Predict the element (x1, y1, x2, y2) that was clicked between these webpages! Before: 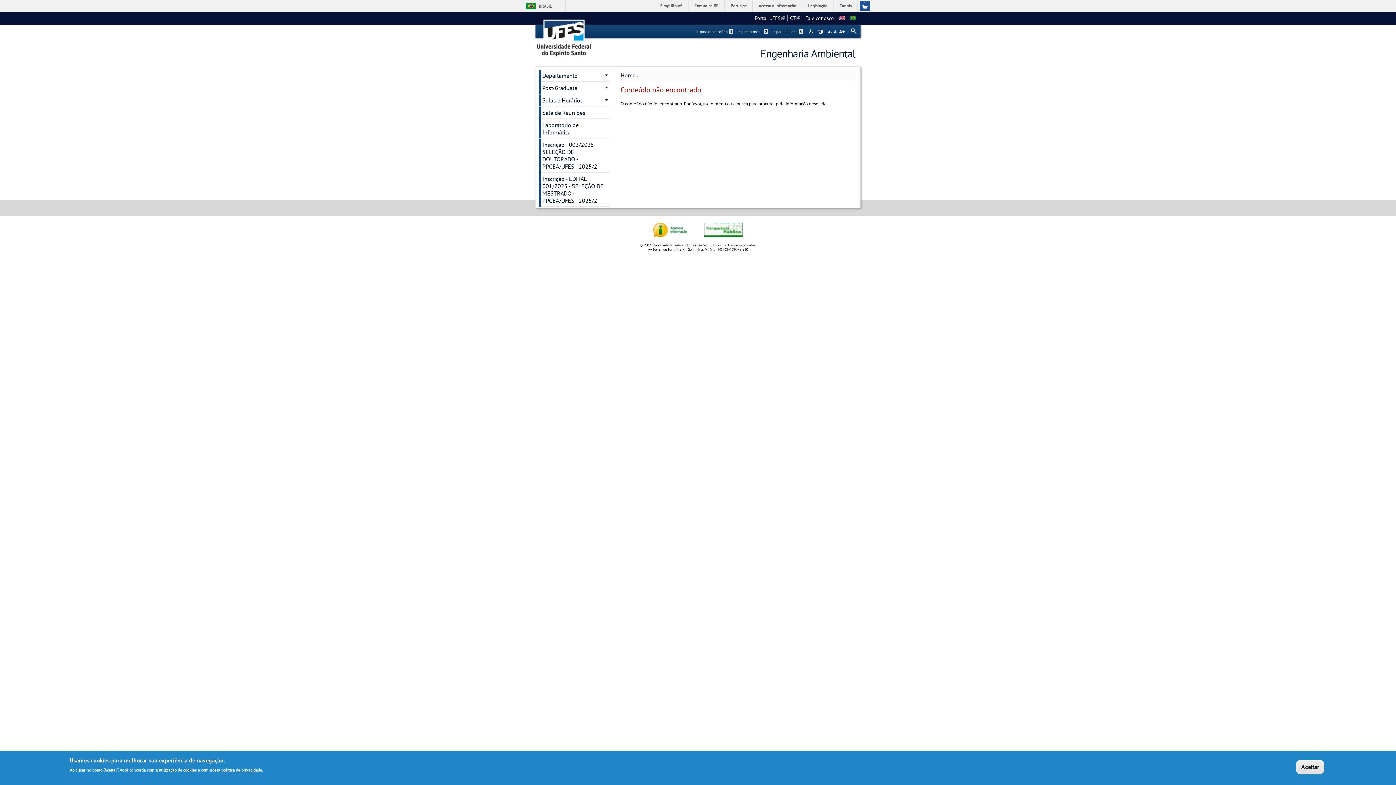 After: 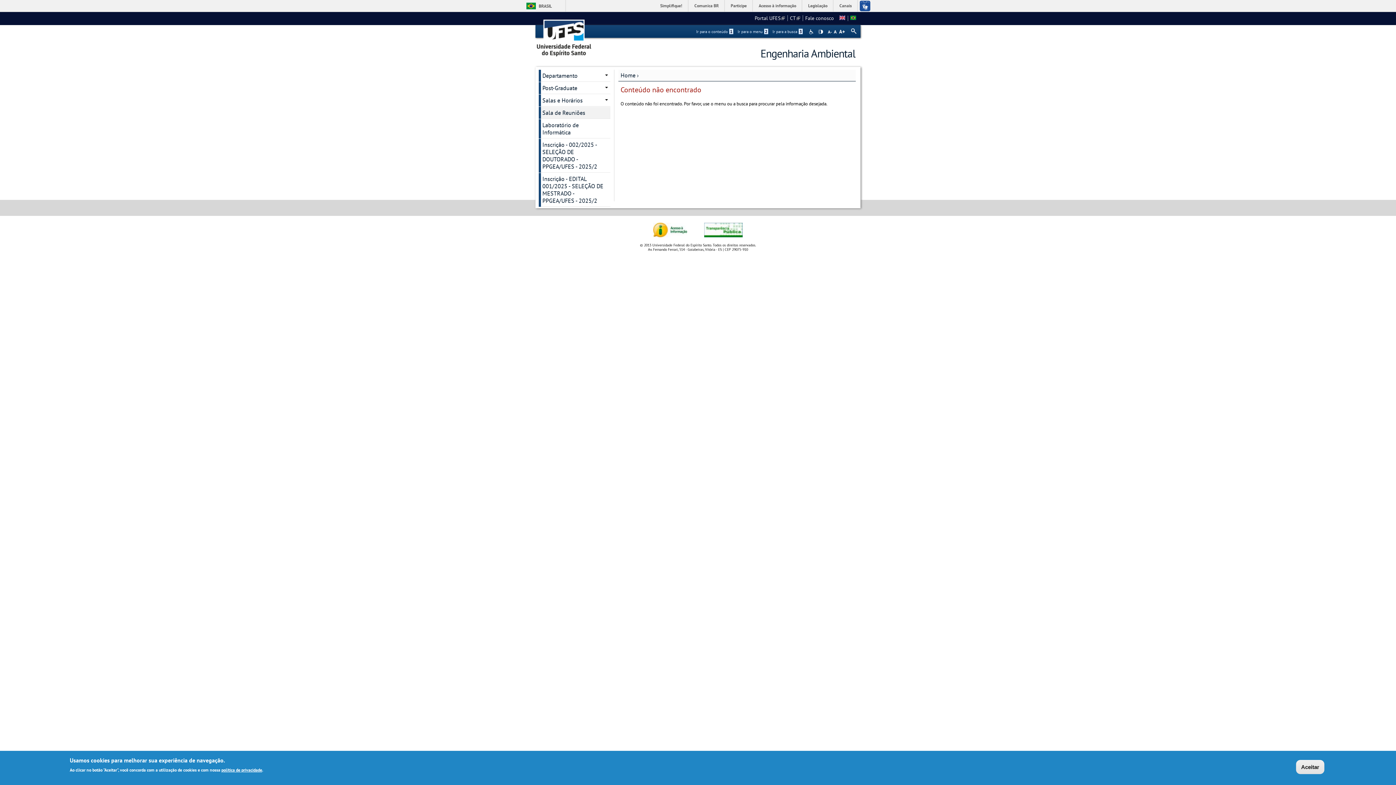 Action: bbox: (541, 106, 610, 118) label: Sala de Reuniões